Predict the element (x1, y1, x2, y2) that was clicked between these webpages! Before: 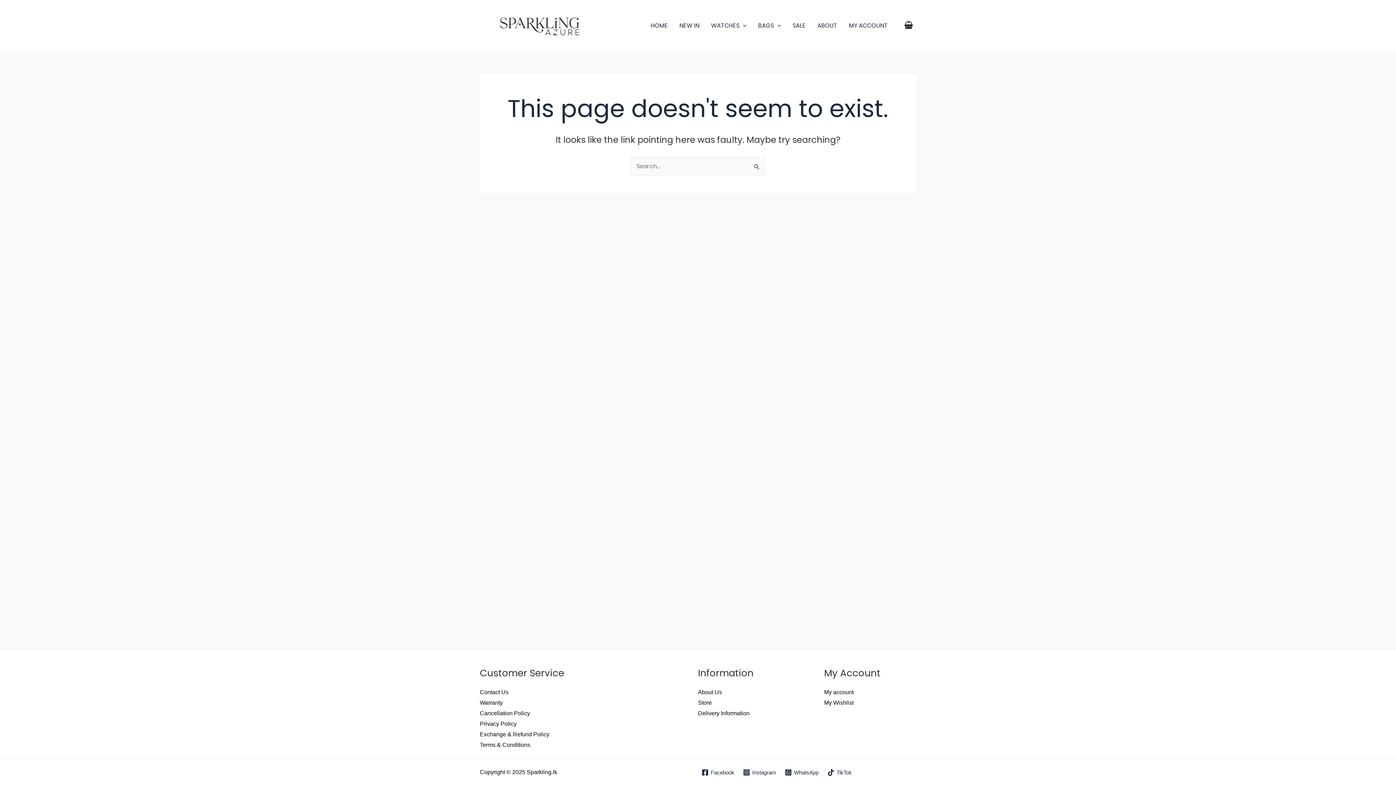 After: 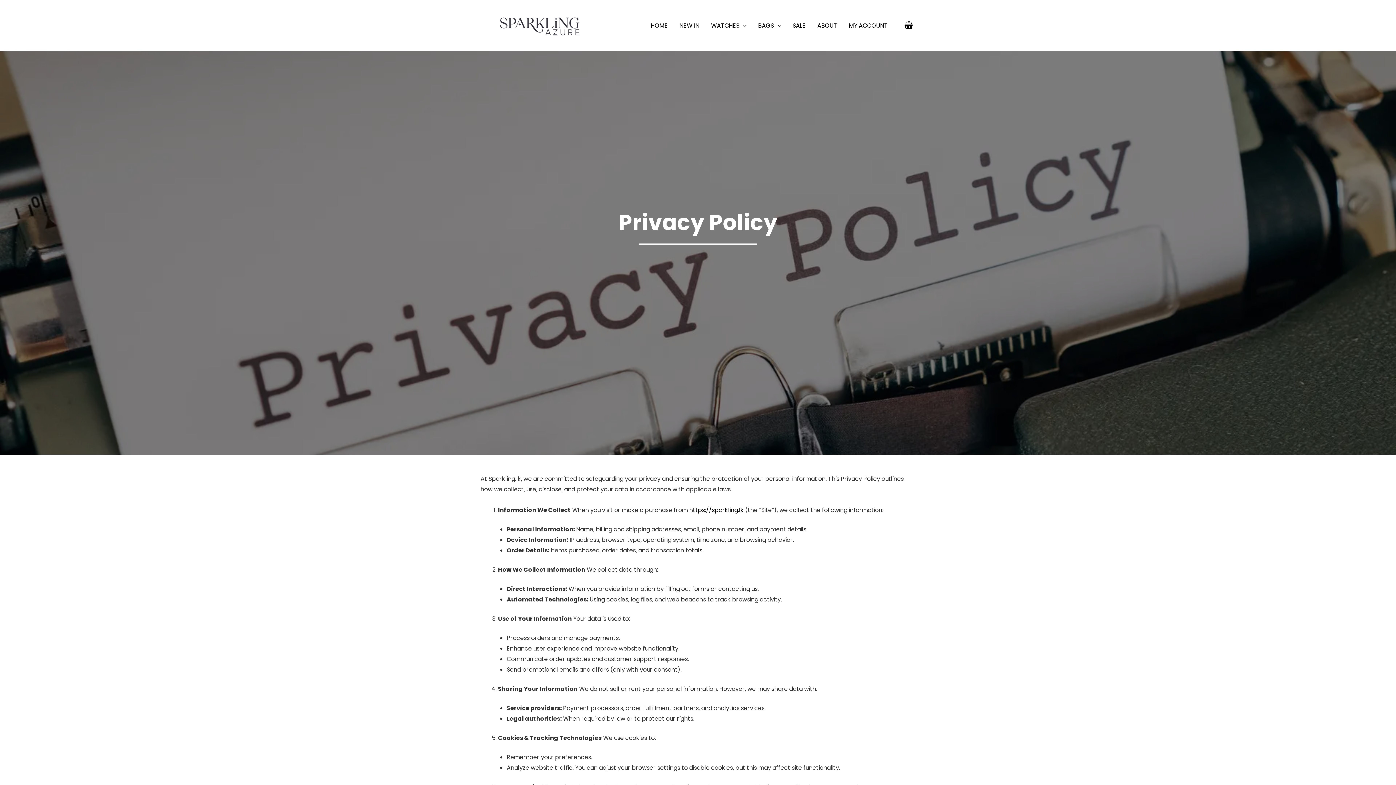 Action: bbox: (480, 721, 516, 727) label: Privacy Policy